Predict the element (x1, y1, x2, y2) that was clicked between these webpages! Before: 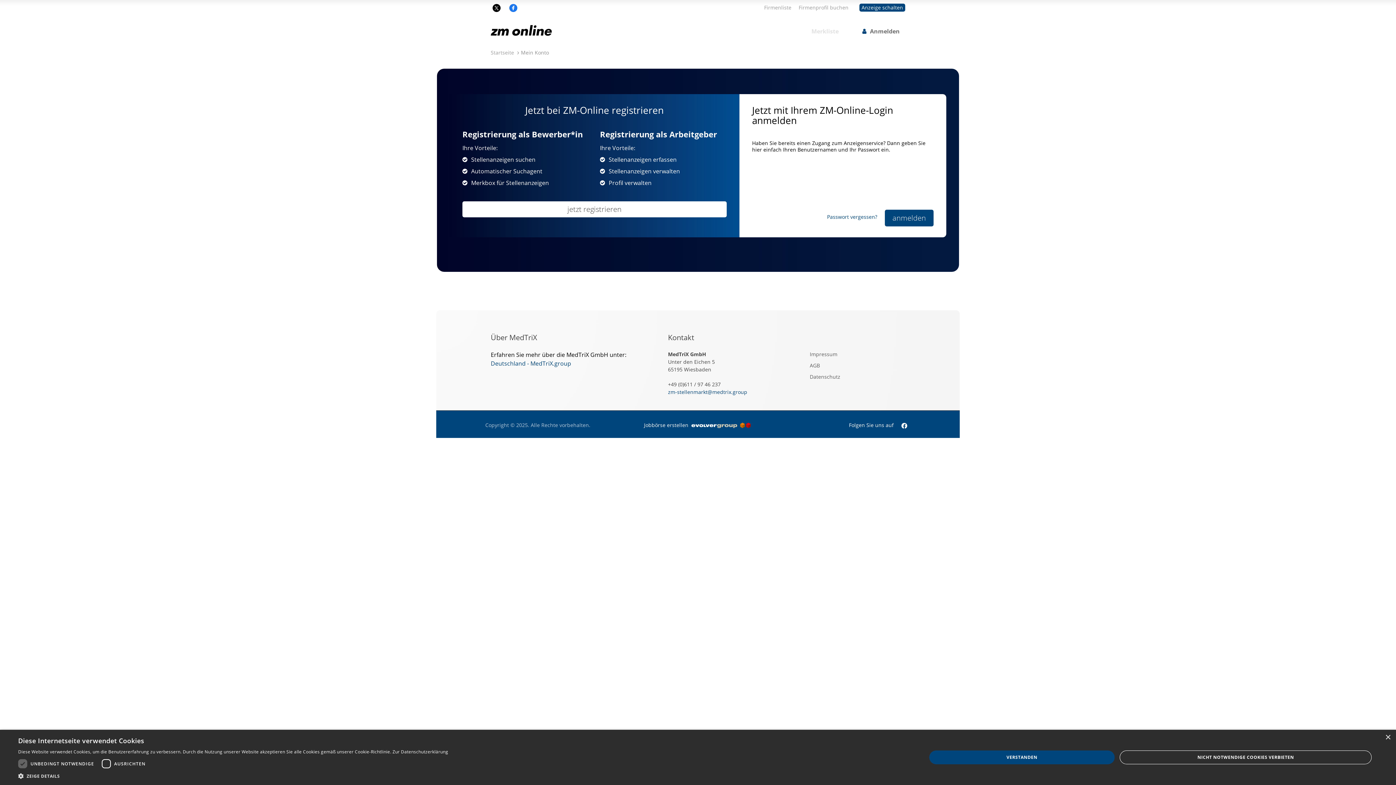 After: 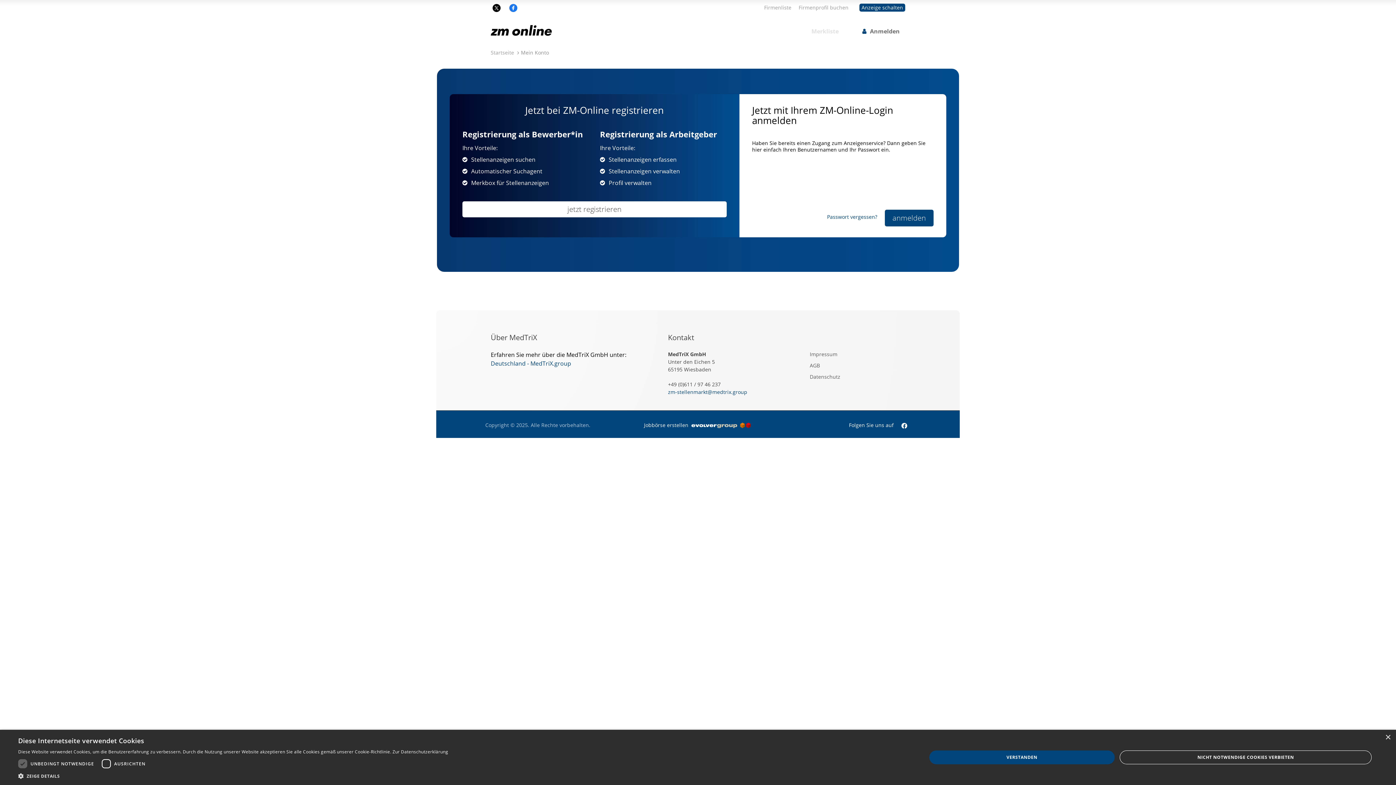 Action: label:   bbox: (490, 4, 504, 11)